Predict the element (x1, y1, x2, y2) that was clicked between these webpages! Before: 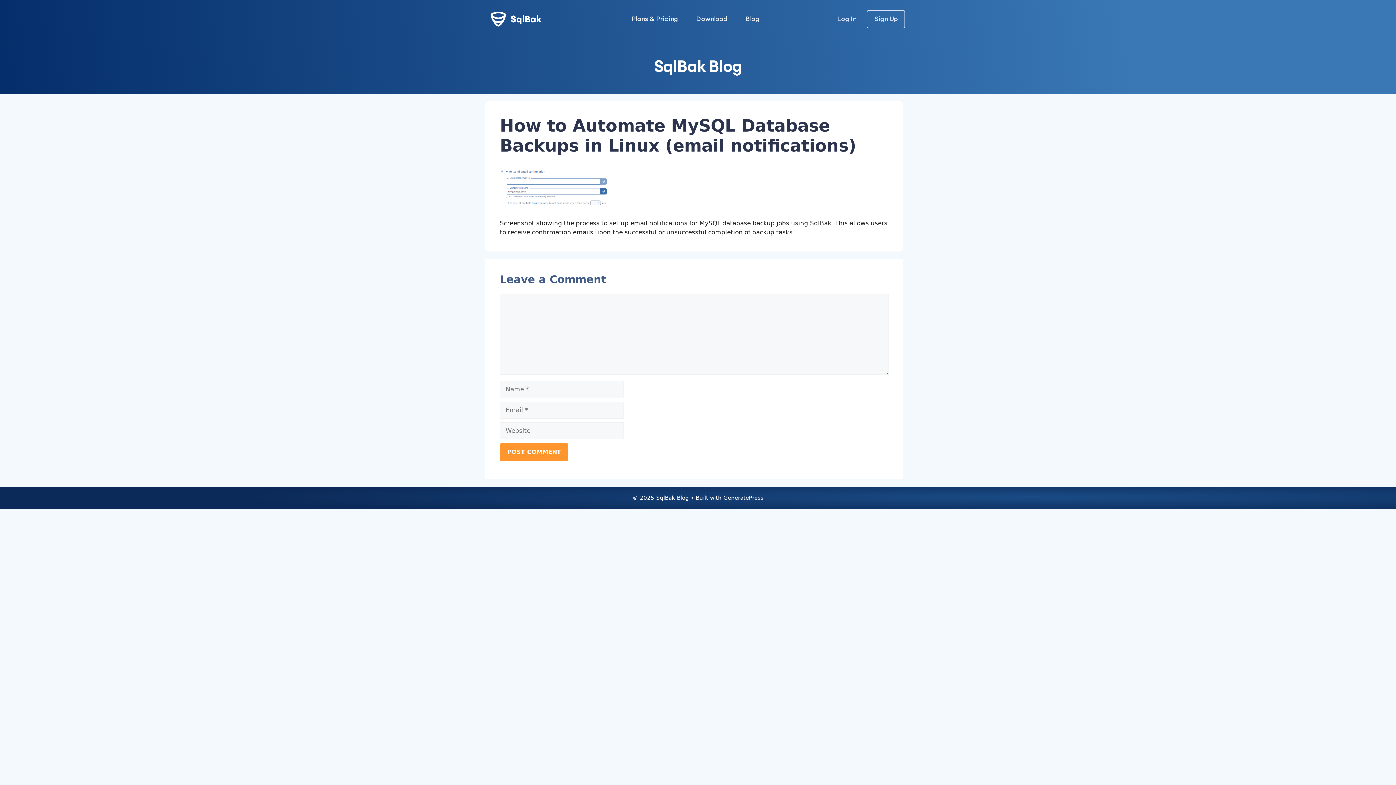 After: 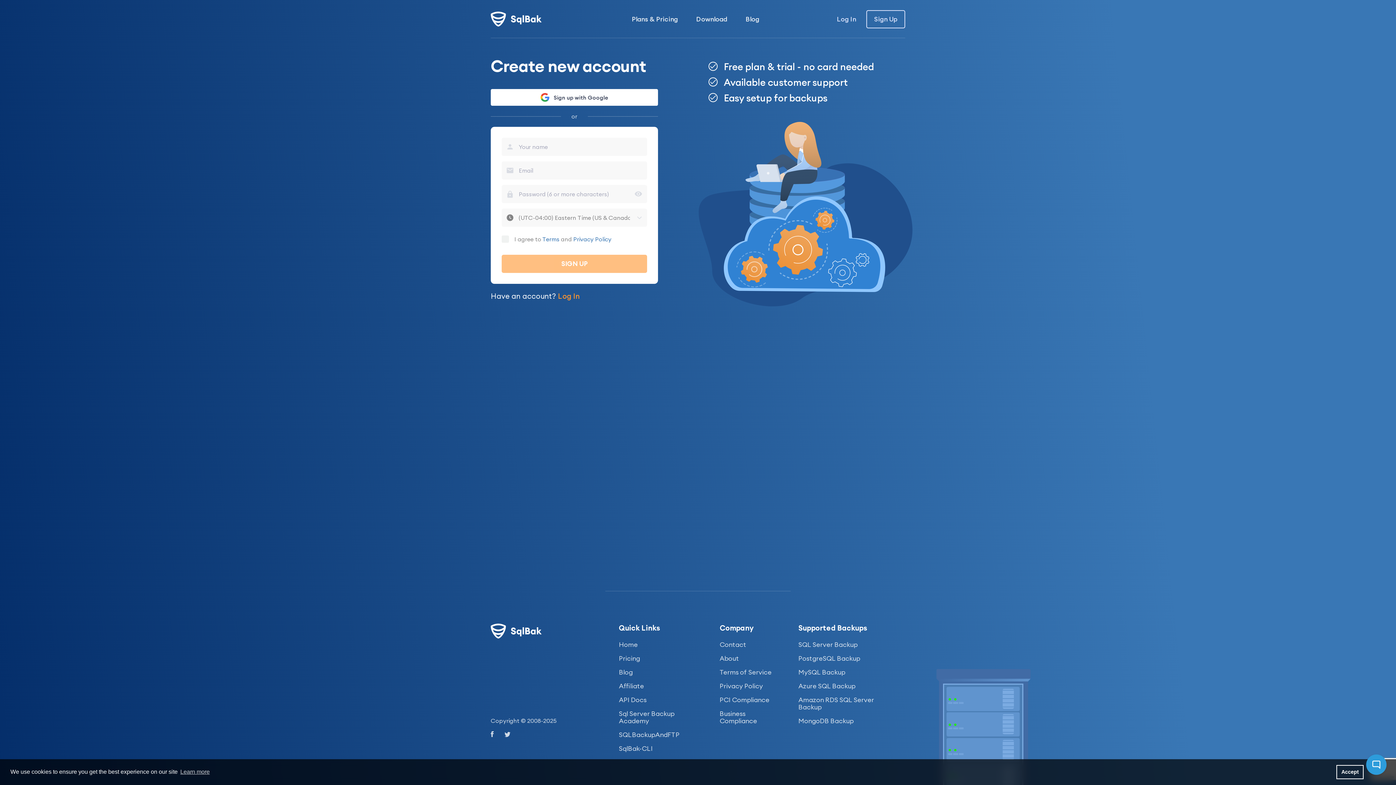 Action: bbox: (866, 10, 905, 28) label: Sign Up